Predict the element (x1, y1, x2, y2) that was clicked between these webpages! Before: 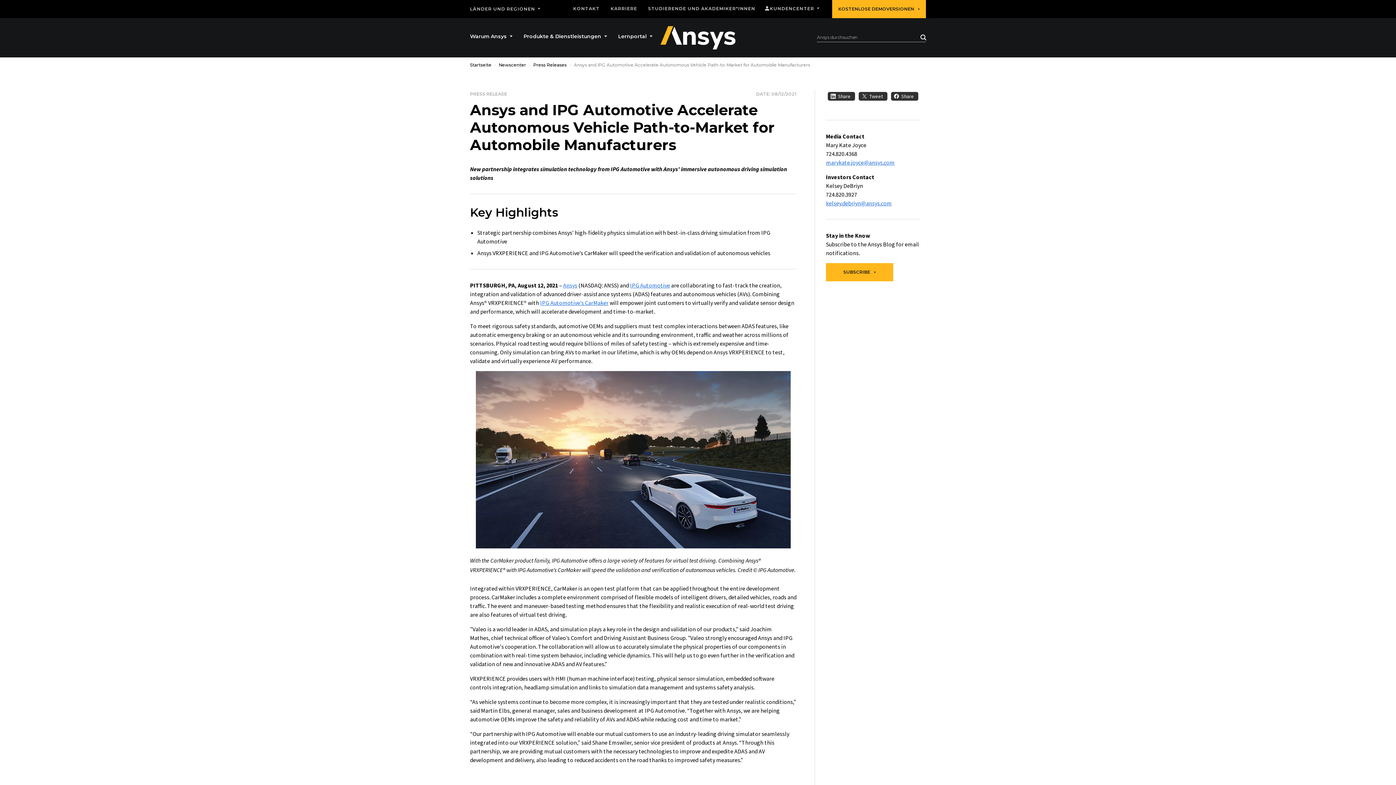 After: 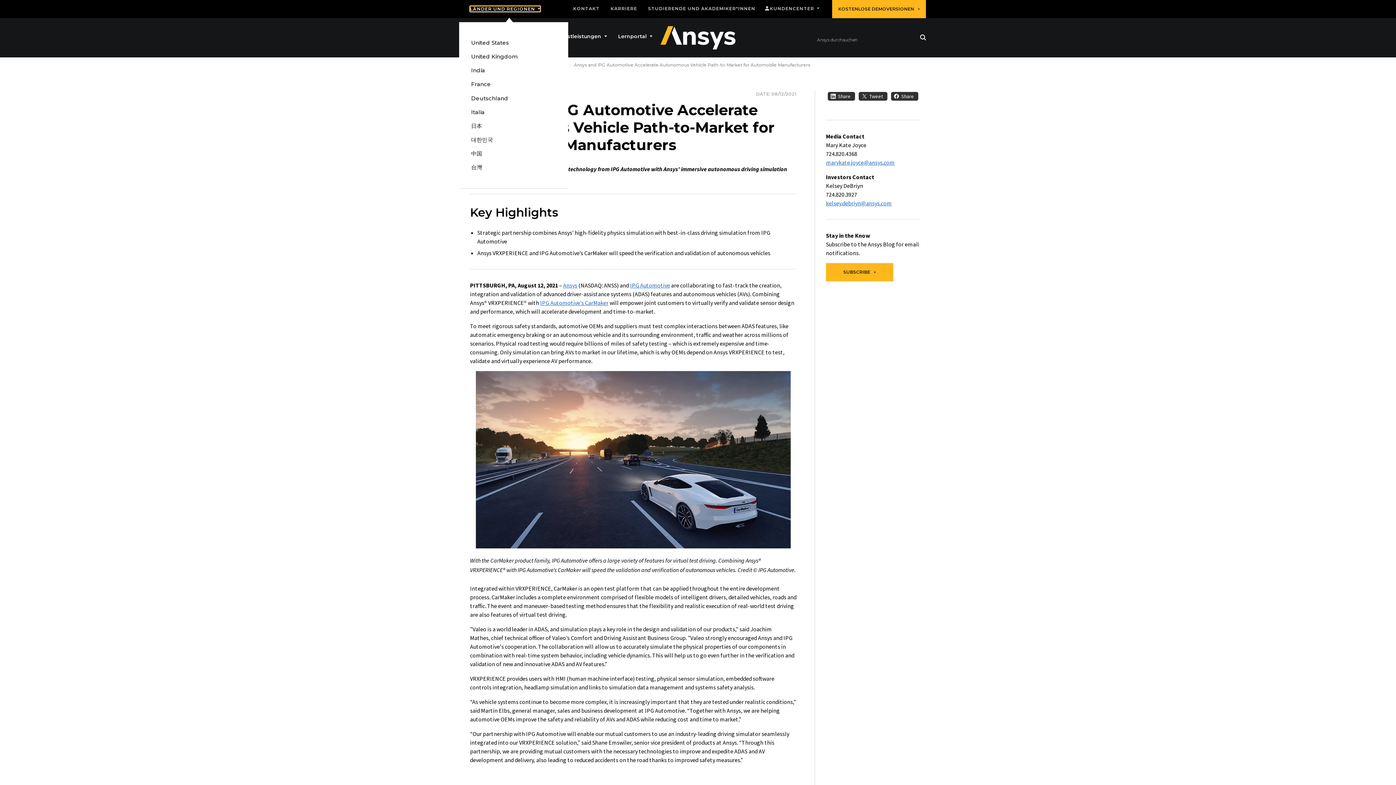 Action: label: LÄNDER UND REGIONEN  bbox: (470, 6, 540, 11)